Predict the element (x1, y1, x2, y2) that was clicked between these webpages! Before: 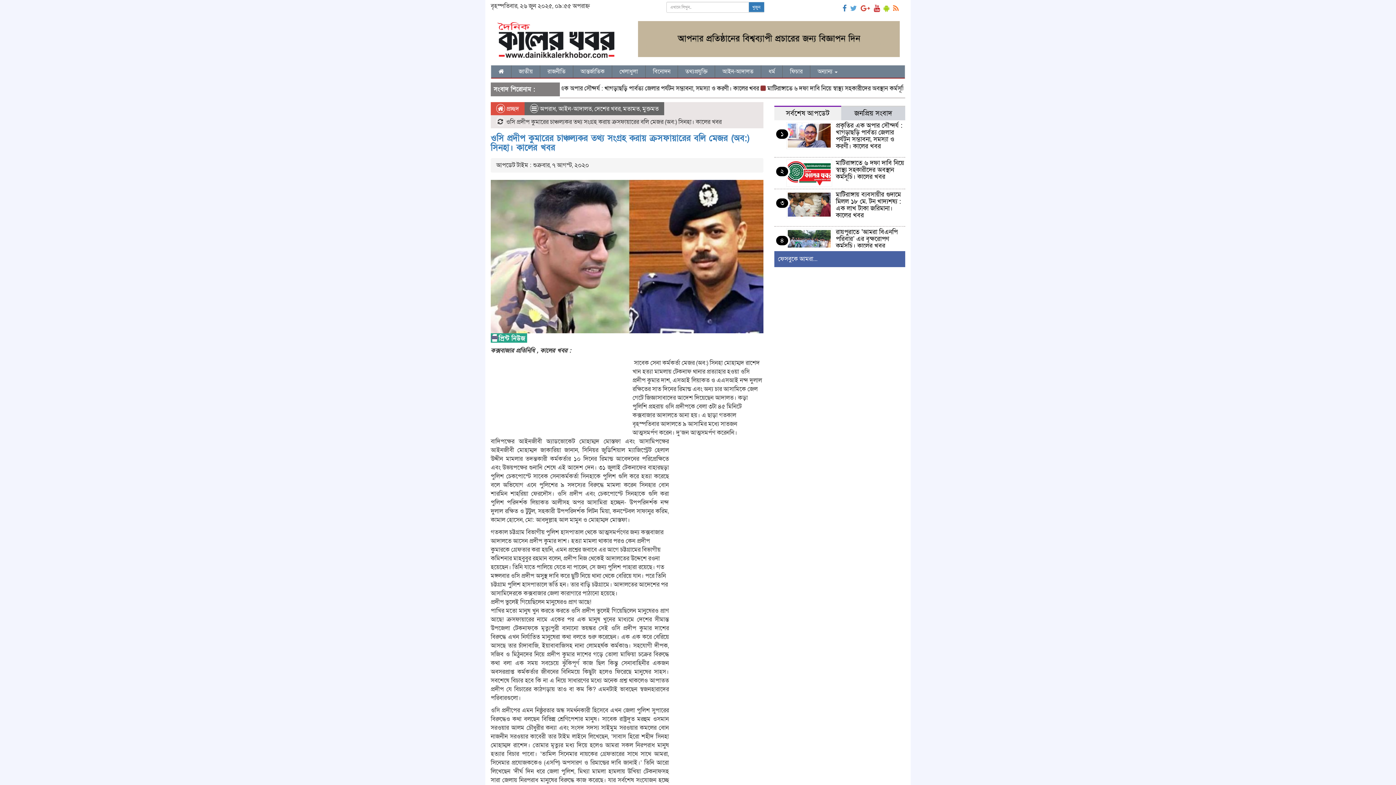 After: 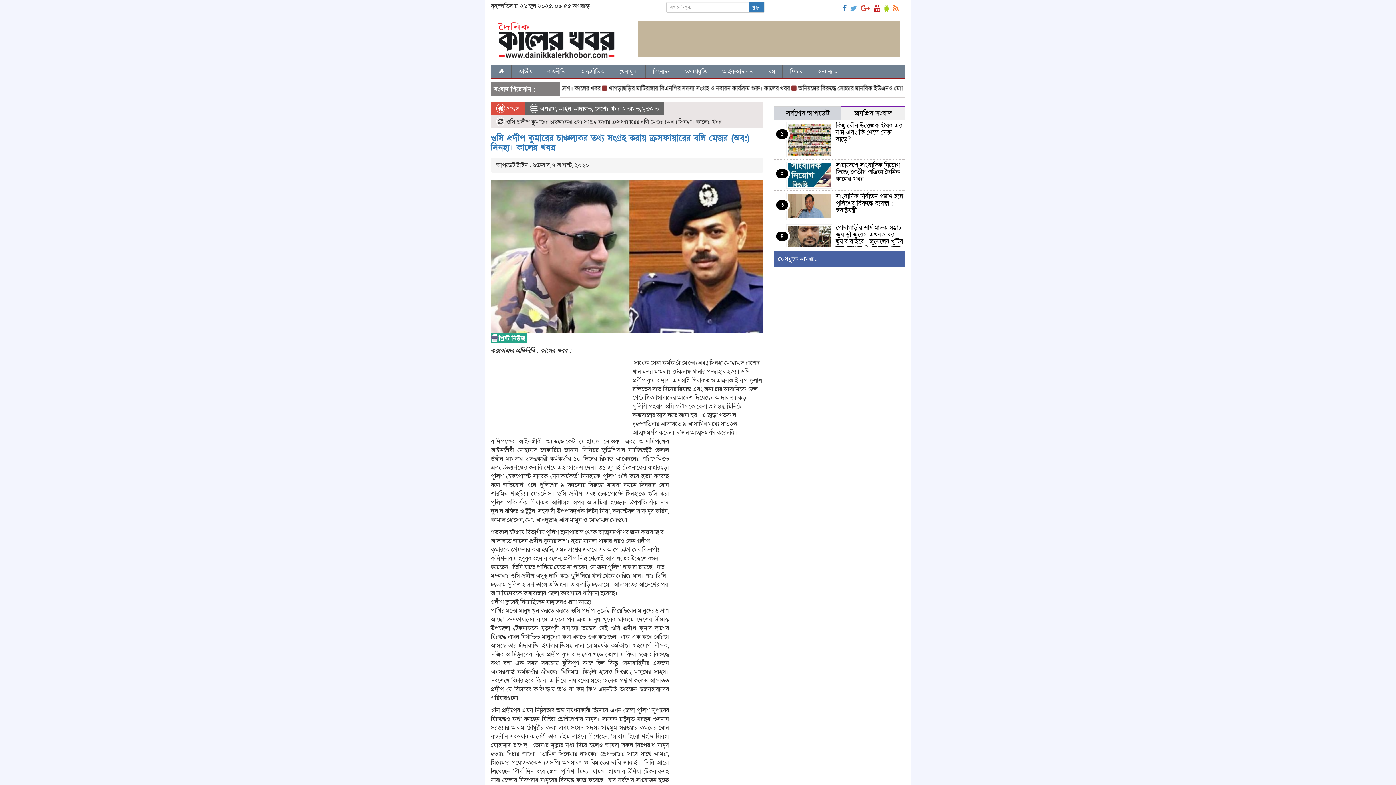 Action: label: জনপ্রিয় সংবাদ bbox: (841, 105, 905, 120)